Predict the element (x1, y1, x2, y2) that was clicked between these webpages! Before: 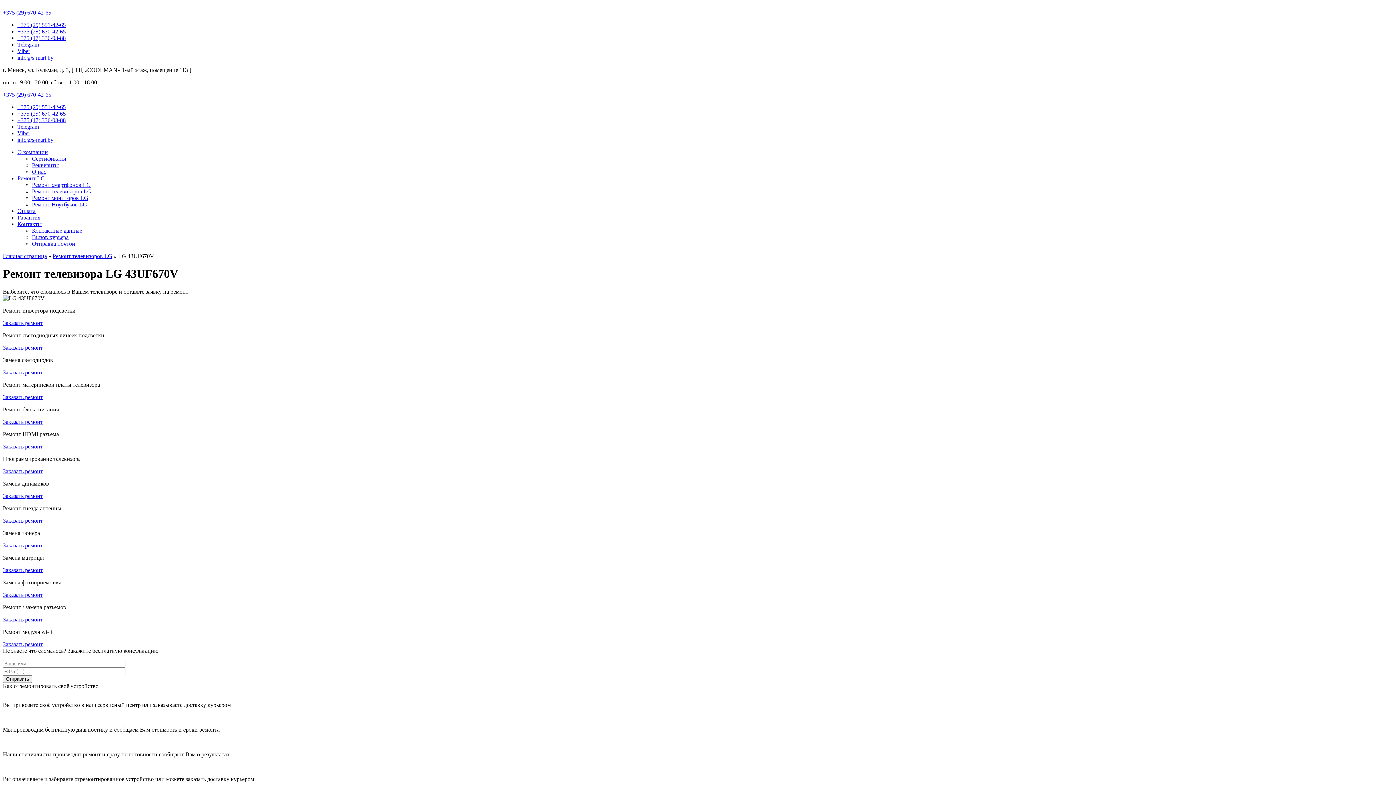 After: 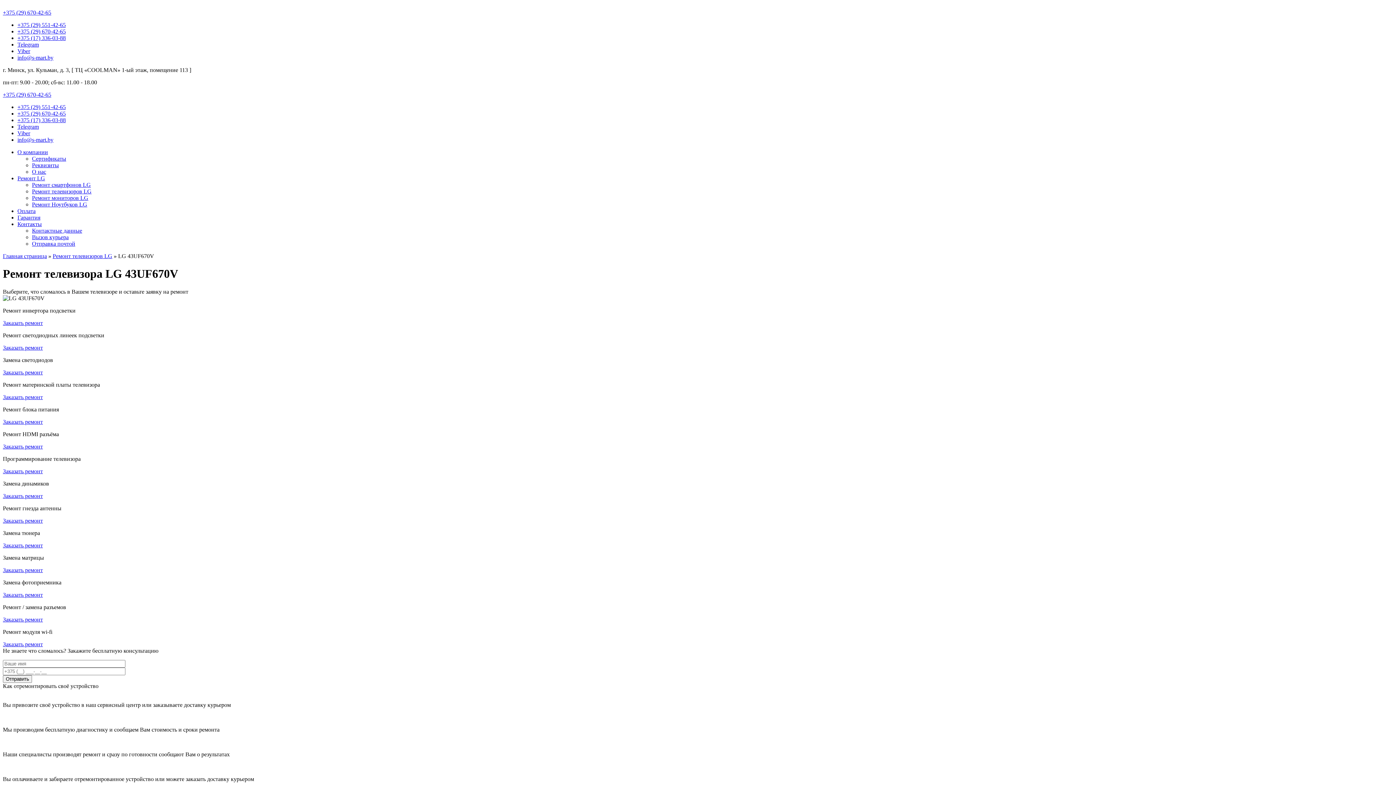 Action: bbox: (2, 493, 42, 499) label: Заказать ремонт